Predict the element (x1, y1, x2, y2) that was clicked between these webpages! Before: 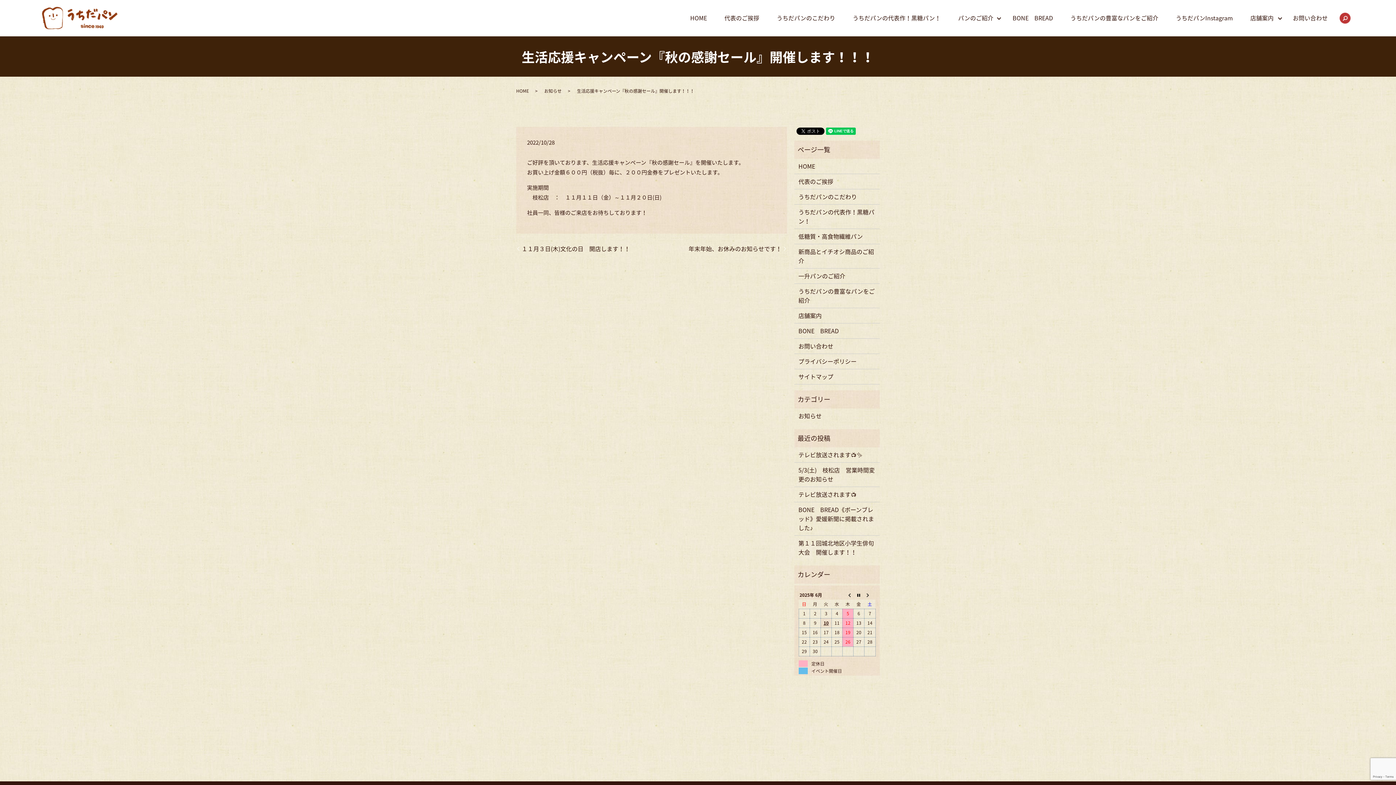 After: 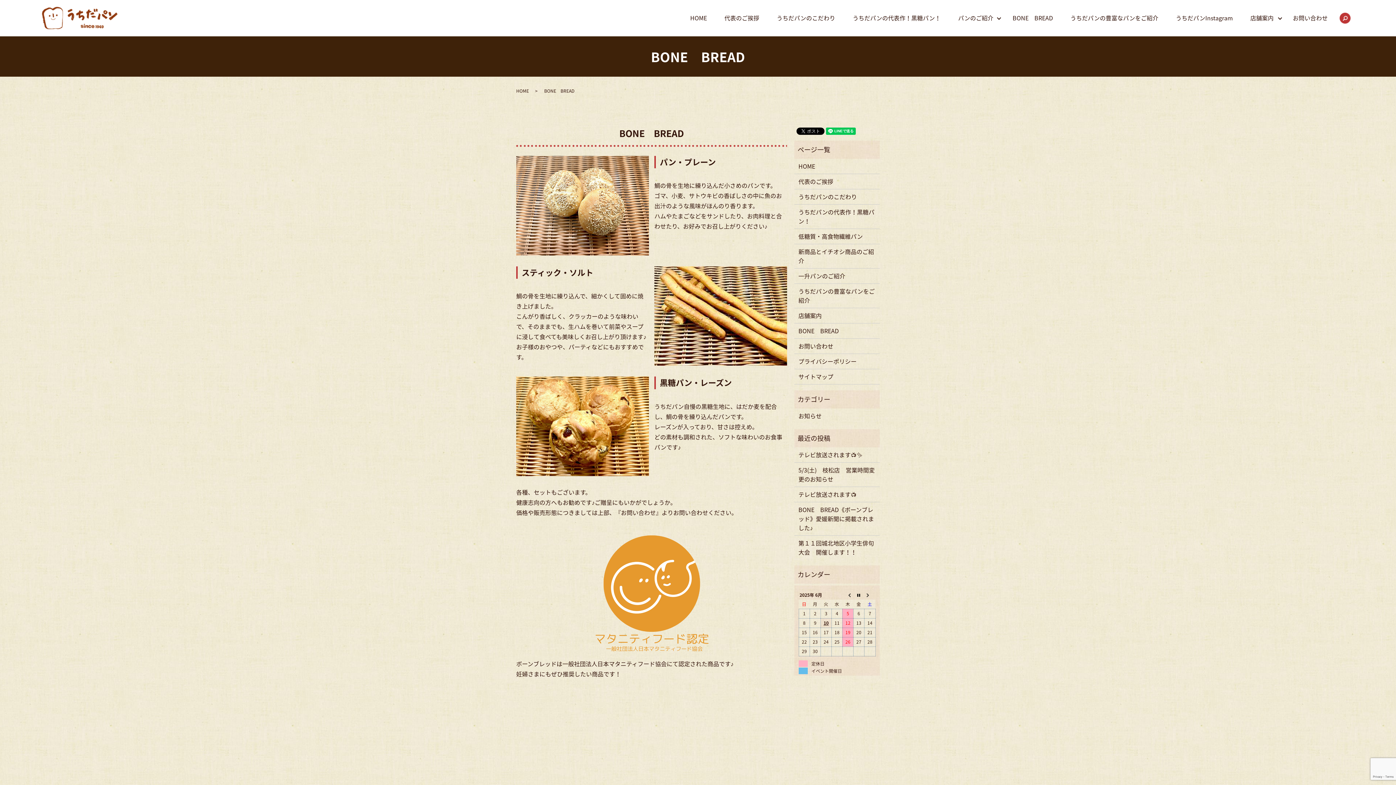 Action: label: BONE　BREAD bbox: (1004, 11, 1061, 24)